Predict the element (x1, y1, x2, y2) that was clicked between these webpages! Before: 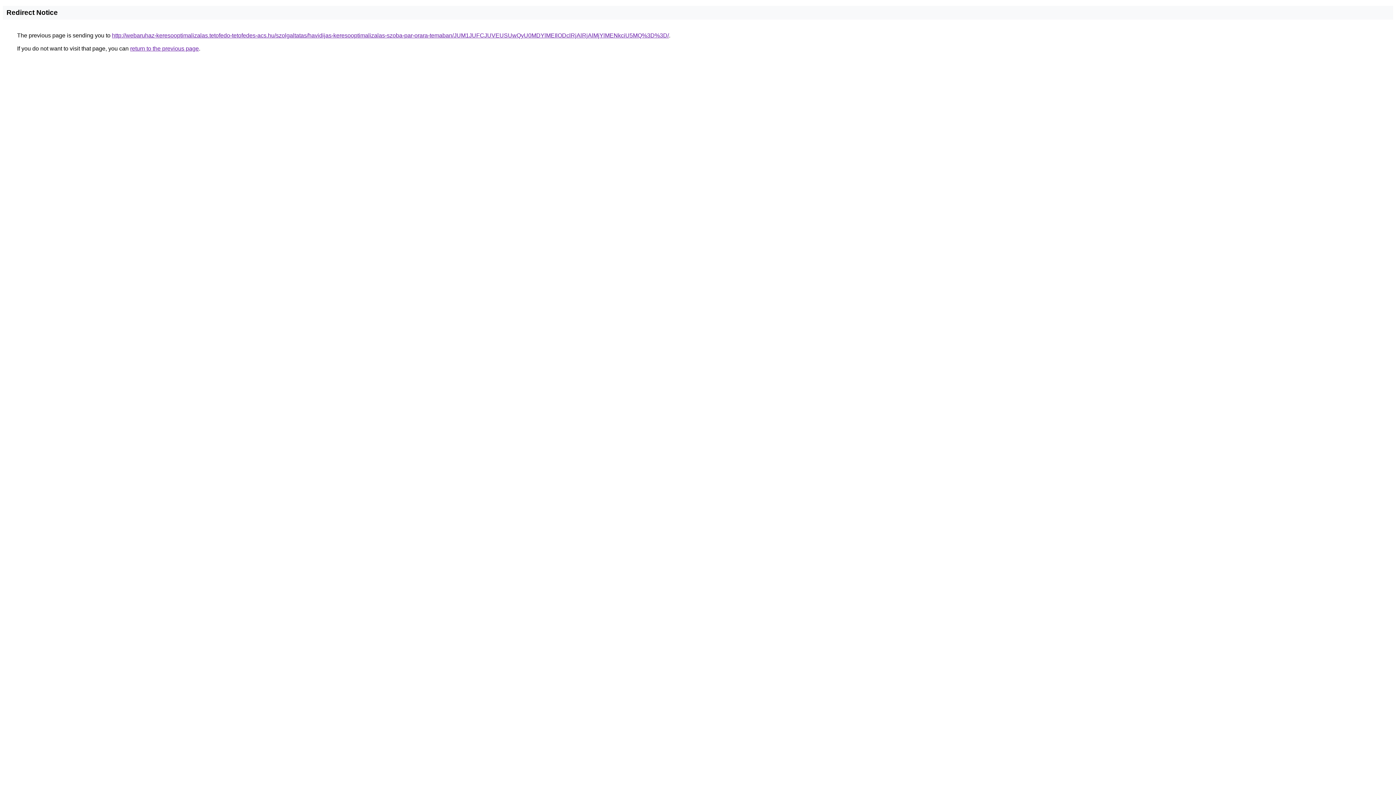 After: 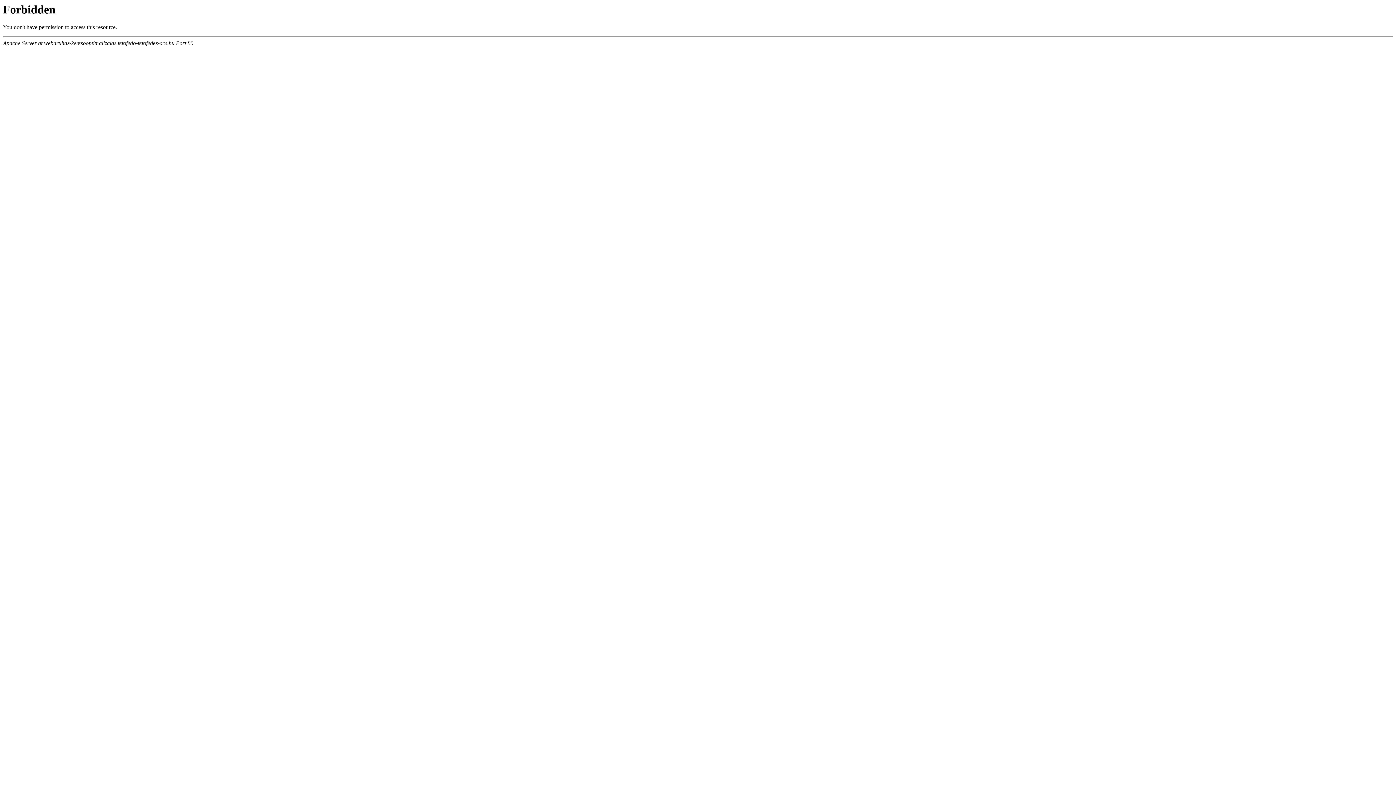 Action: label: http://webaruhaz-keresooptimalizalas.tetofedo-tetofedes-acs.hu/szolgaltatas/havidijas-keresooptimalizalas-szoba-par-orara-temaban/JUM1JUFCJUVEUSUwQyU0MDYlMEIlODclRjAlRjAlMjYlMENkciU5MQ%3D%3D/ bbox: (112, 32, 669, 38)